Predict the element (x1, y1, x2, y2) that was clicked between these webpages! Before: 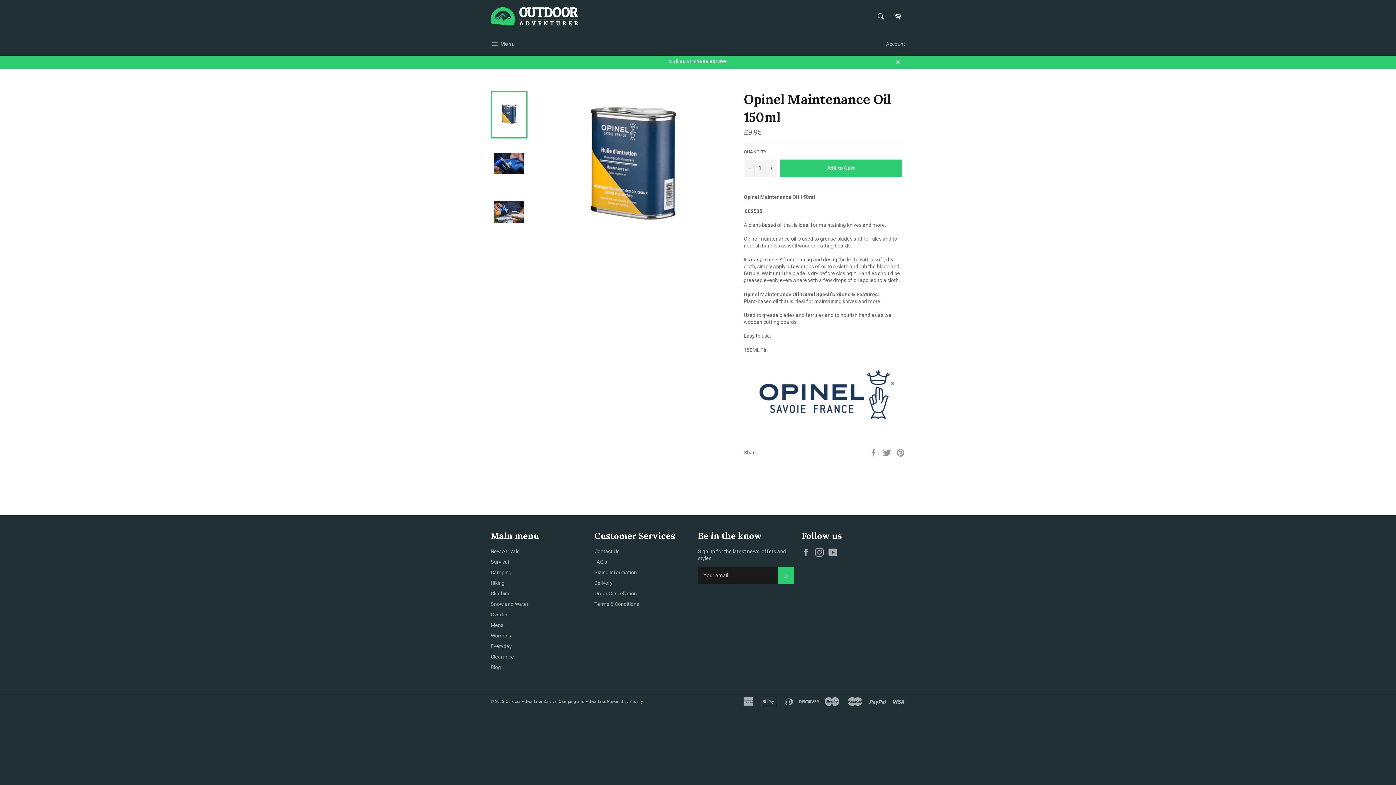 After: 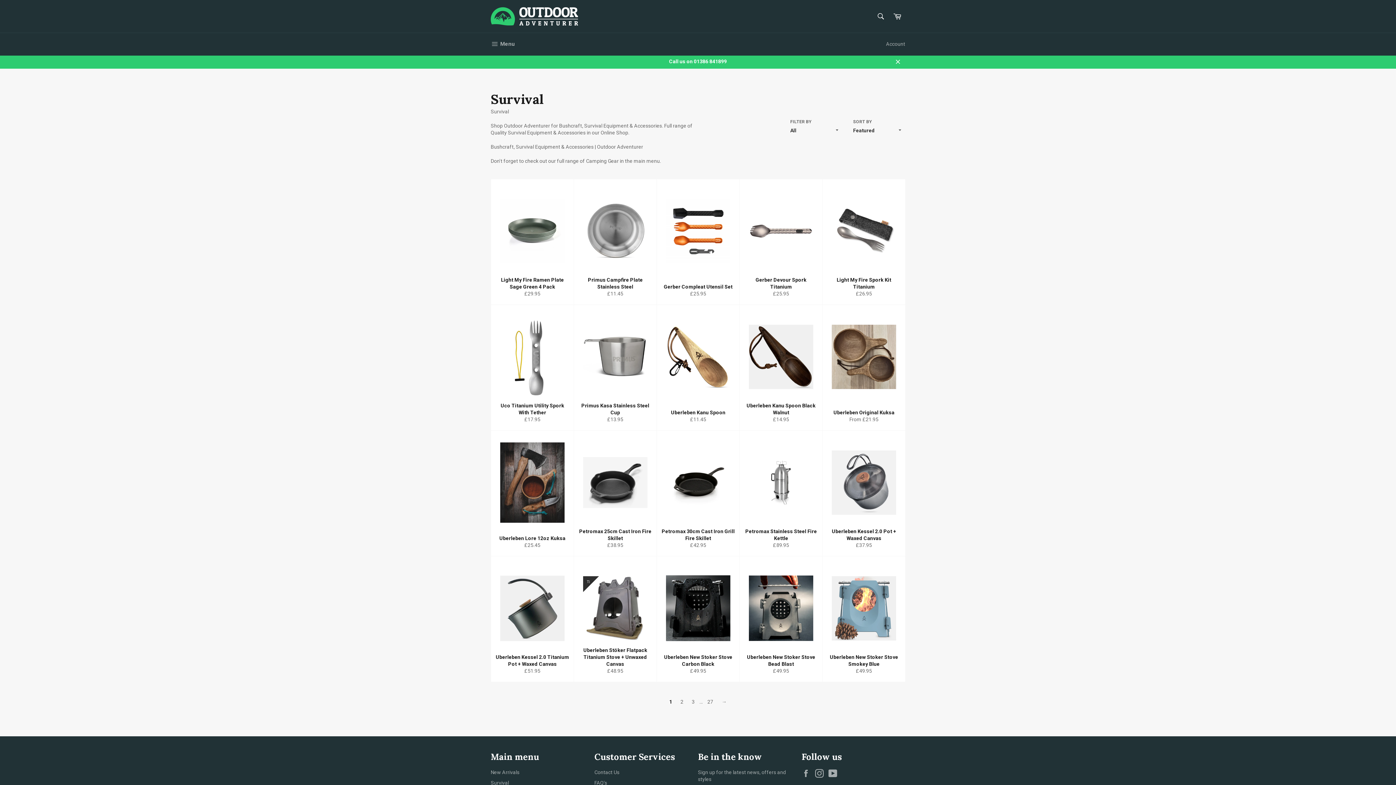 Action: label: Survival bbox: (490, 559, 509, 565)